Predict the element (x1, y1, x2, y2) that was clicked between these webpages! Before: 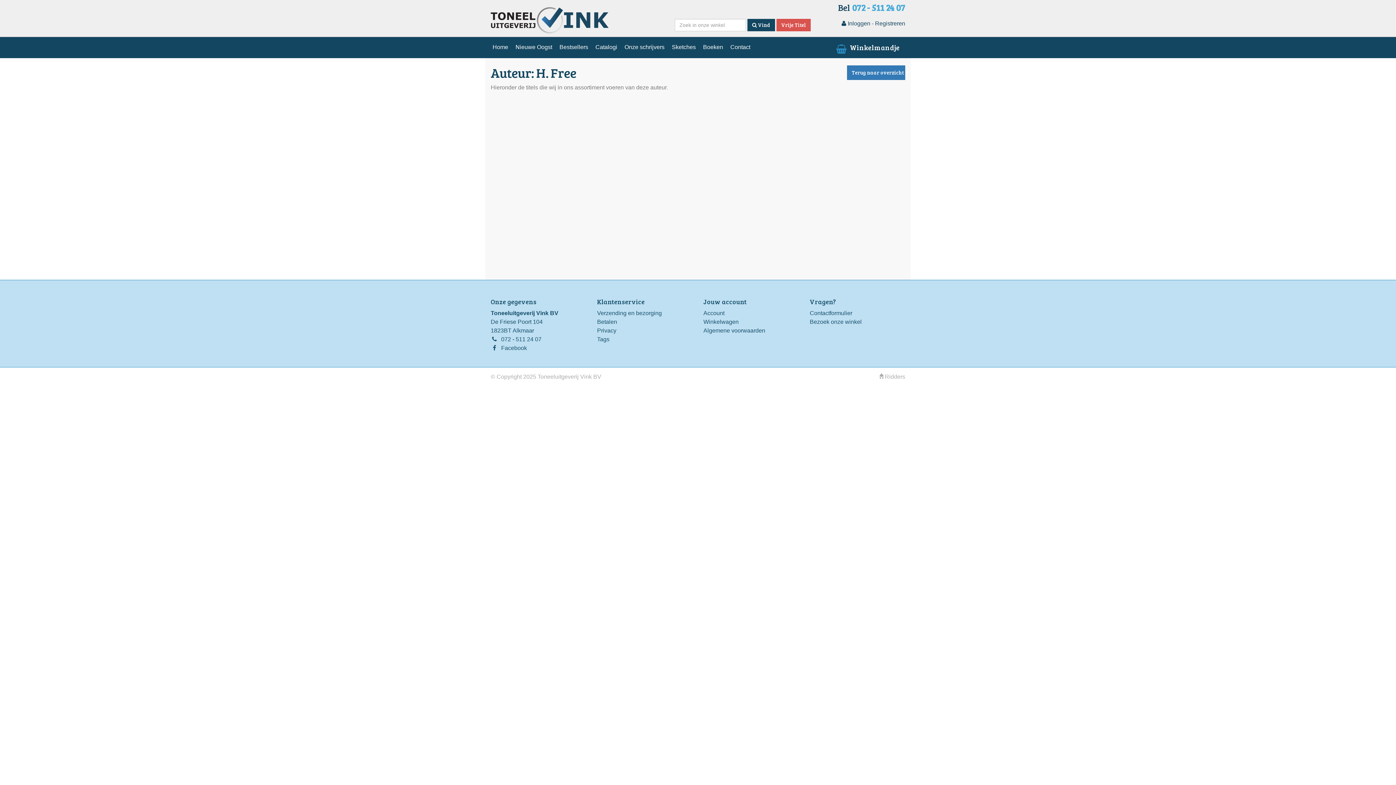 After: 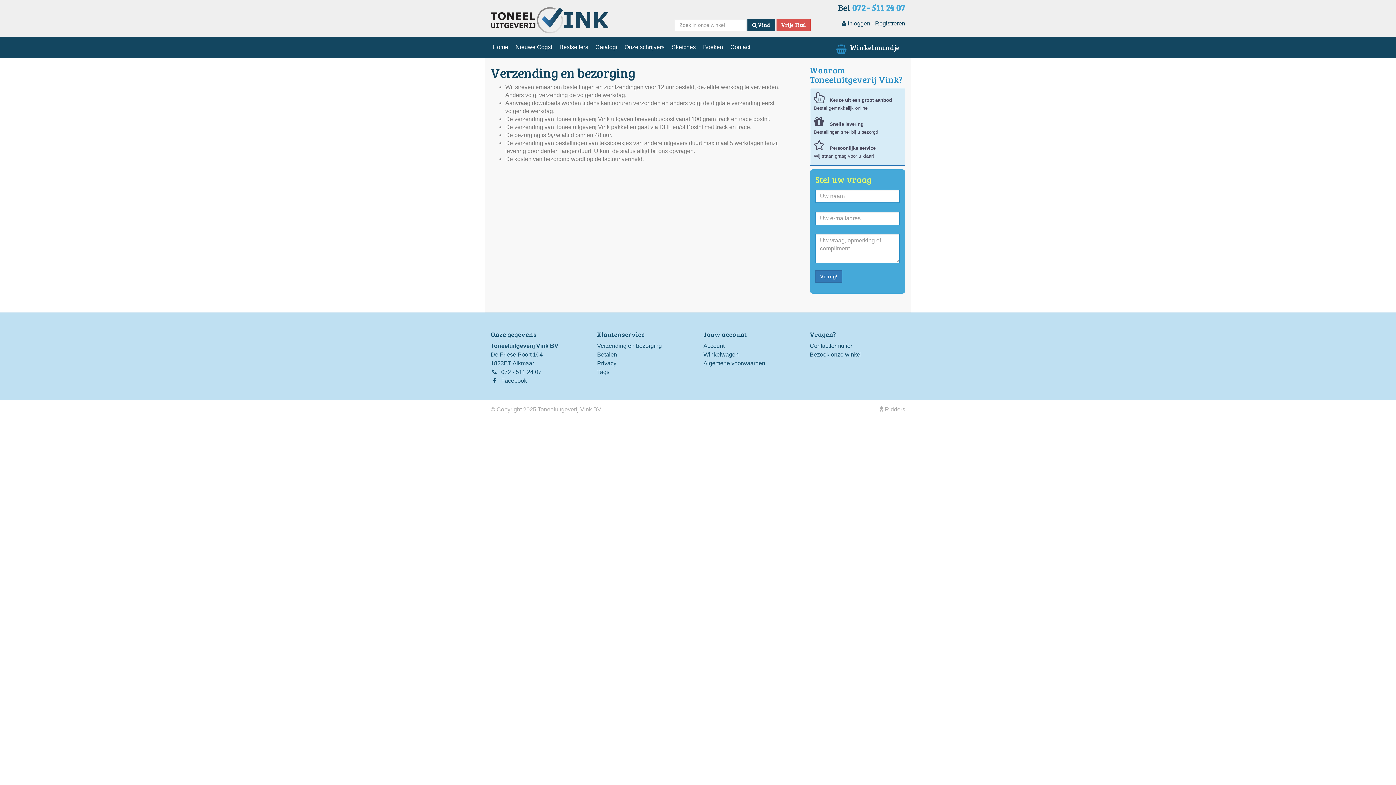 Action: label: Verzending en bezorging bbox: (597, 310, 662, 316)